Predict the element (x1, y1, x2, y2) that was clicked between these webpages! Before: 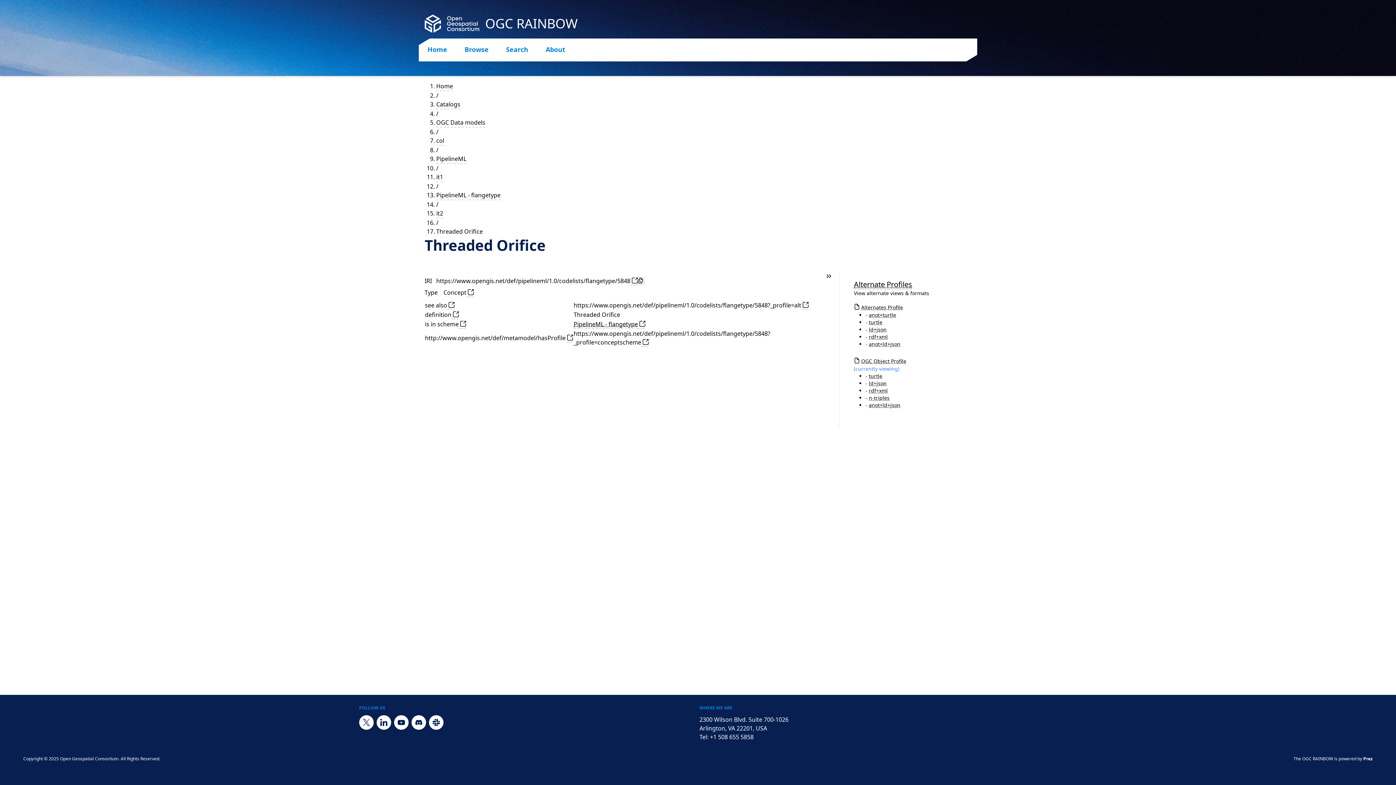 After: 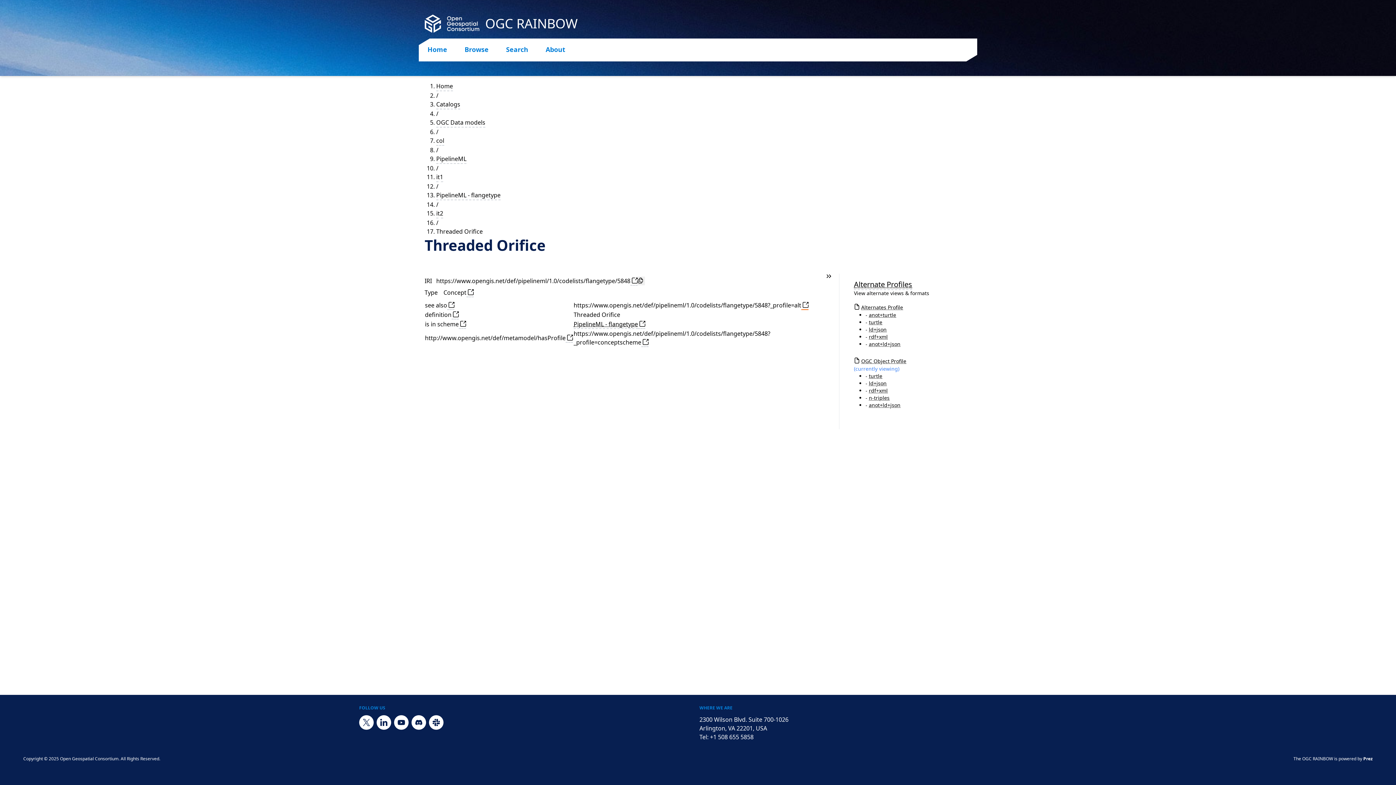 Action: bbox: (801, 301, 808, 310)